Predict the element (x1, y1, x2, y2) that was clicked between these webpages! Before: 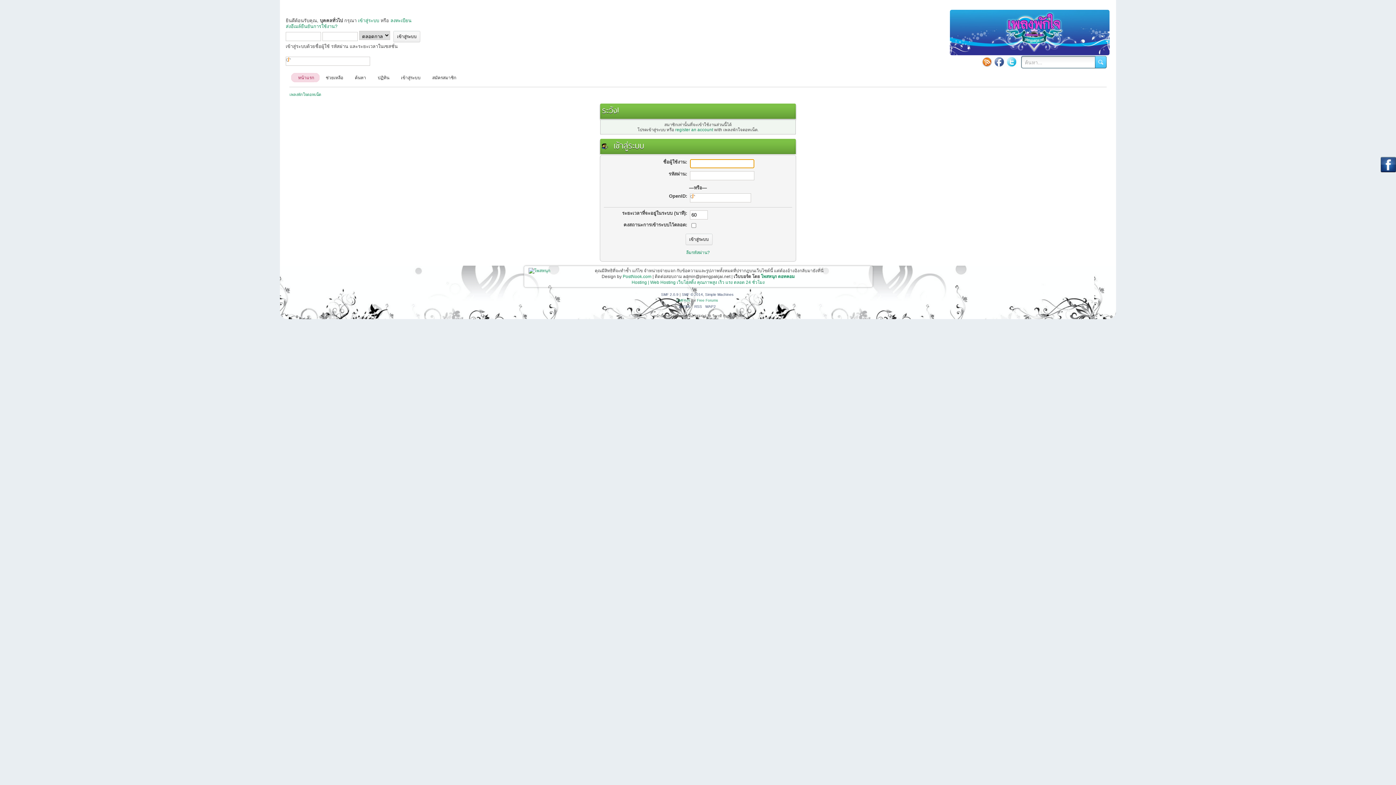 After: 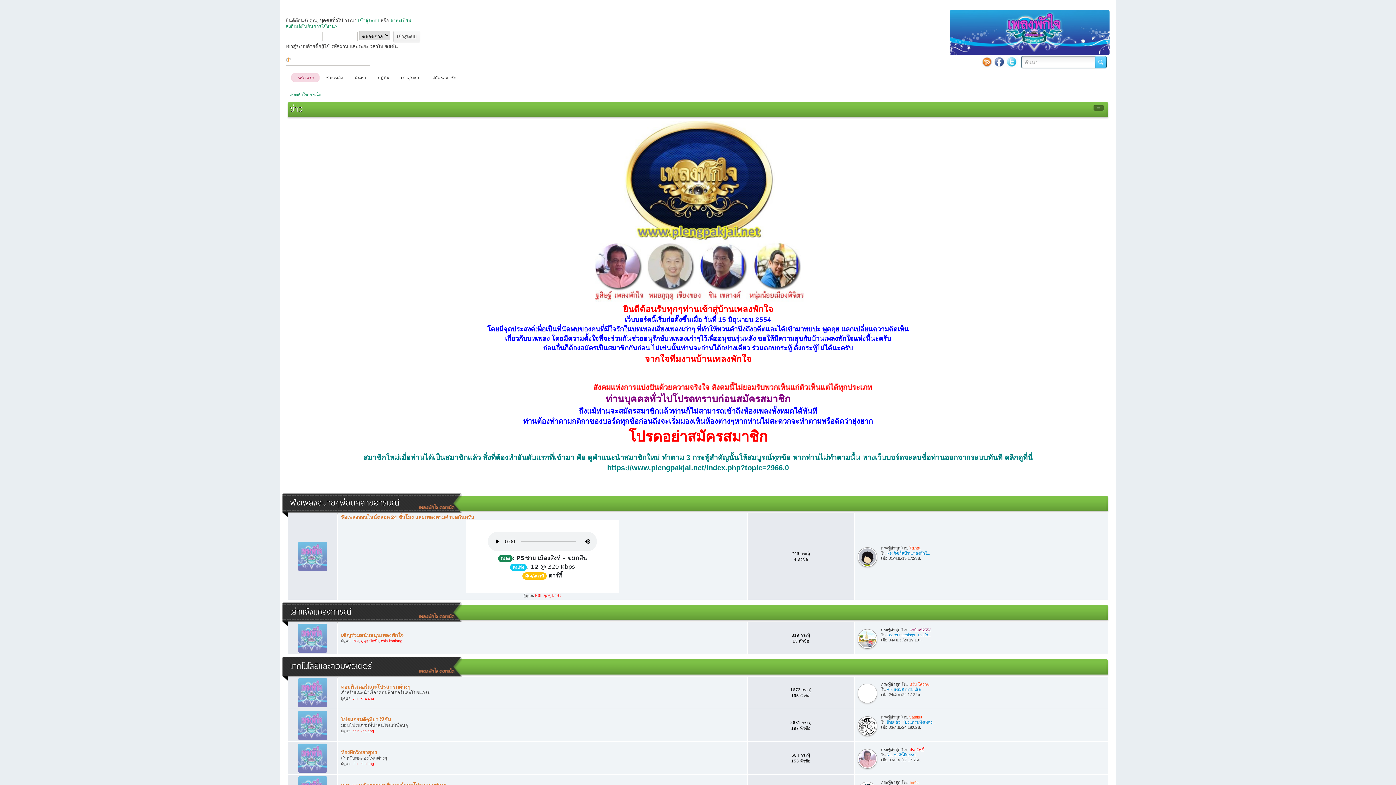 Action: bbox: (949, 51, 1110, 57)